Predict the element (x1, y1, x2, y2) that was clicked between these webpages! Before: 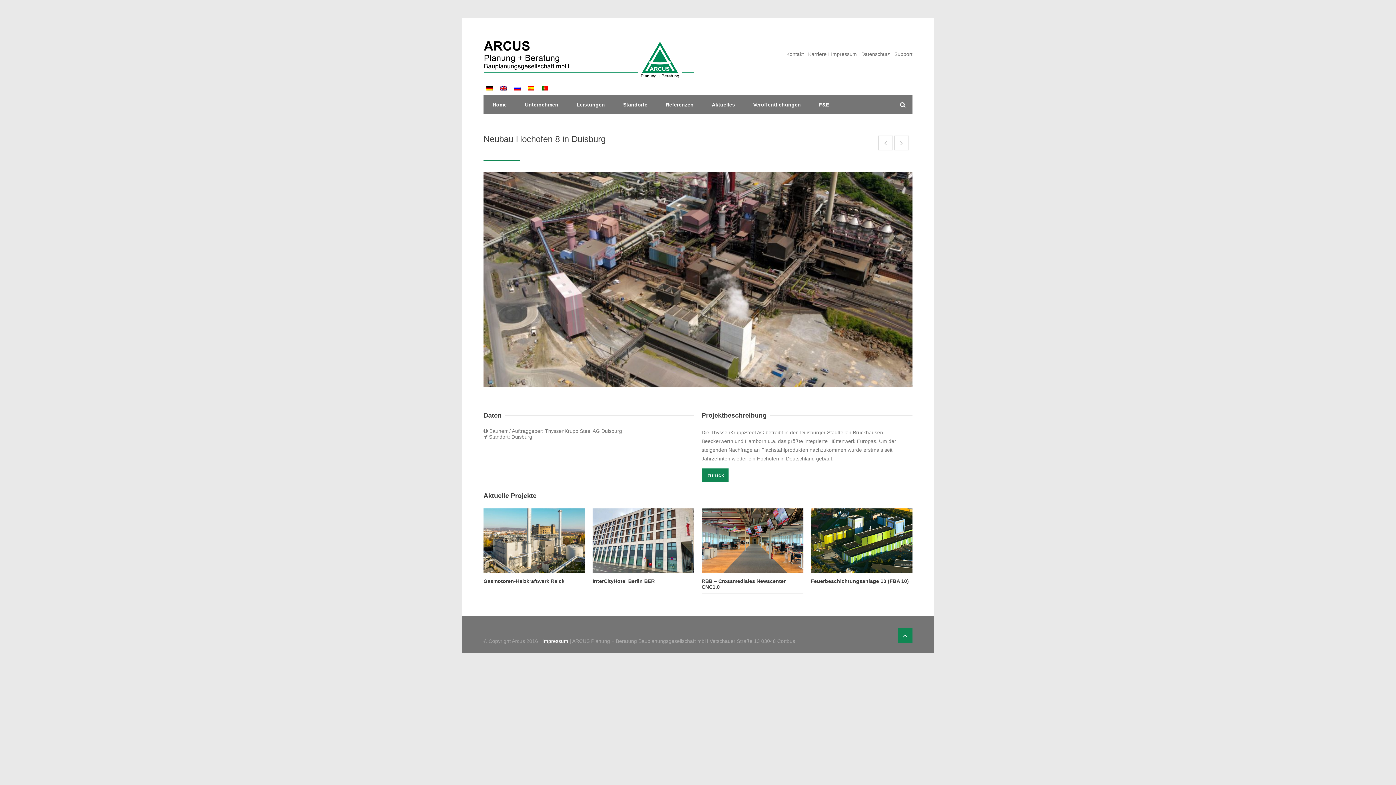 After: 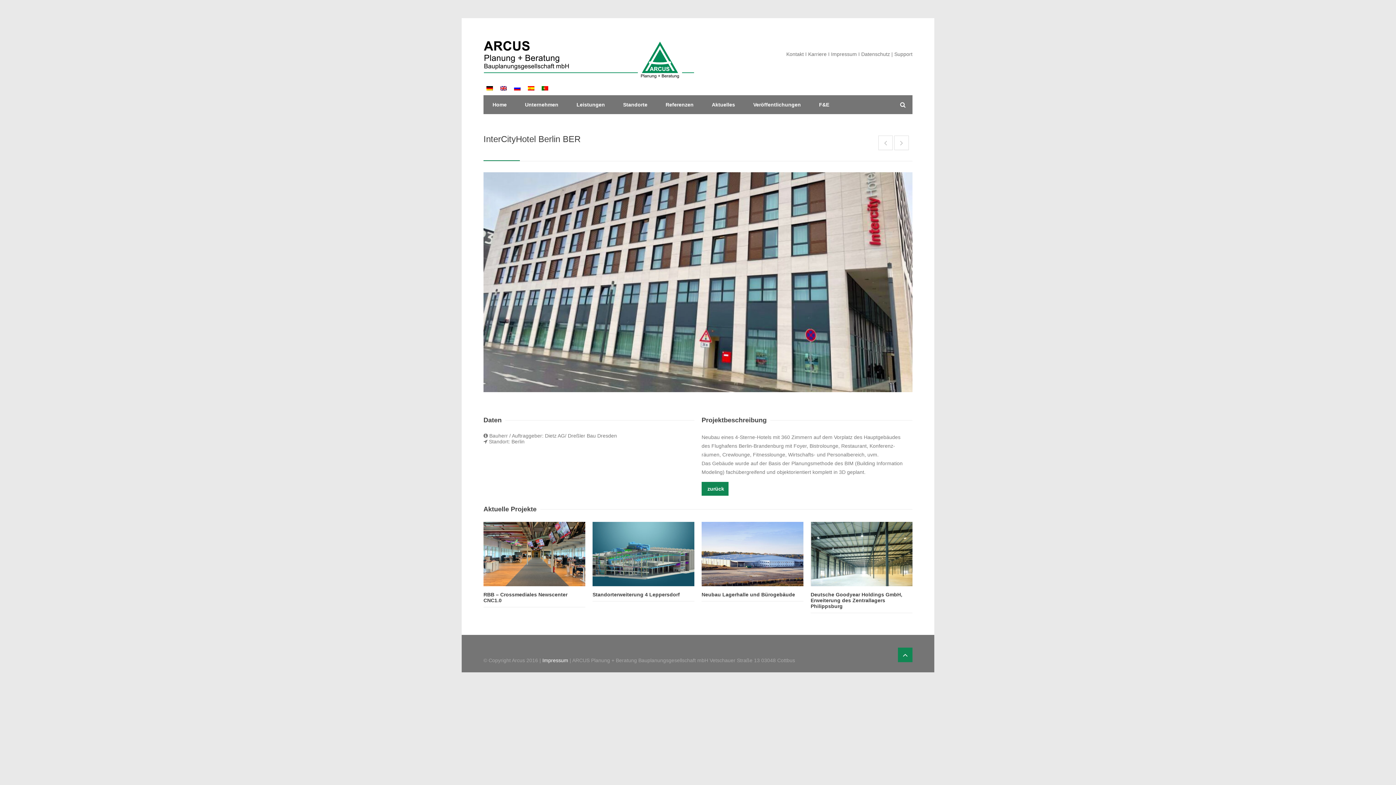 Action: label: InterCityHotel Berlin BER bbox: (592, 578, 654, 584)